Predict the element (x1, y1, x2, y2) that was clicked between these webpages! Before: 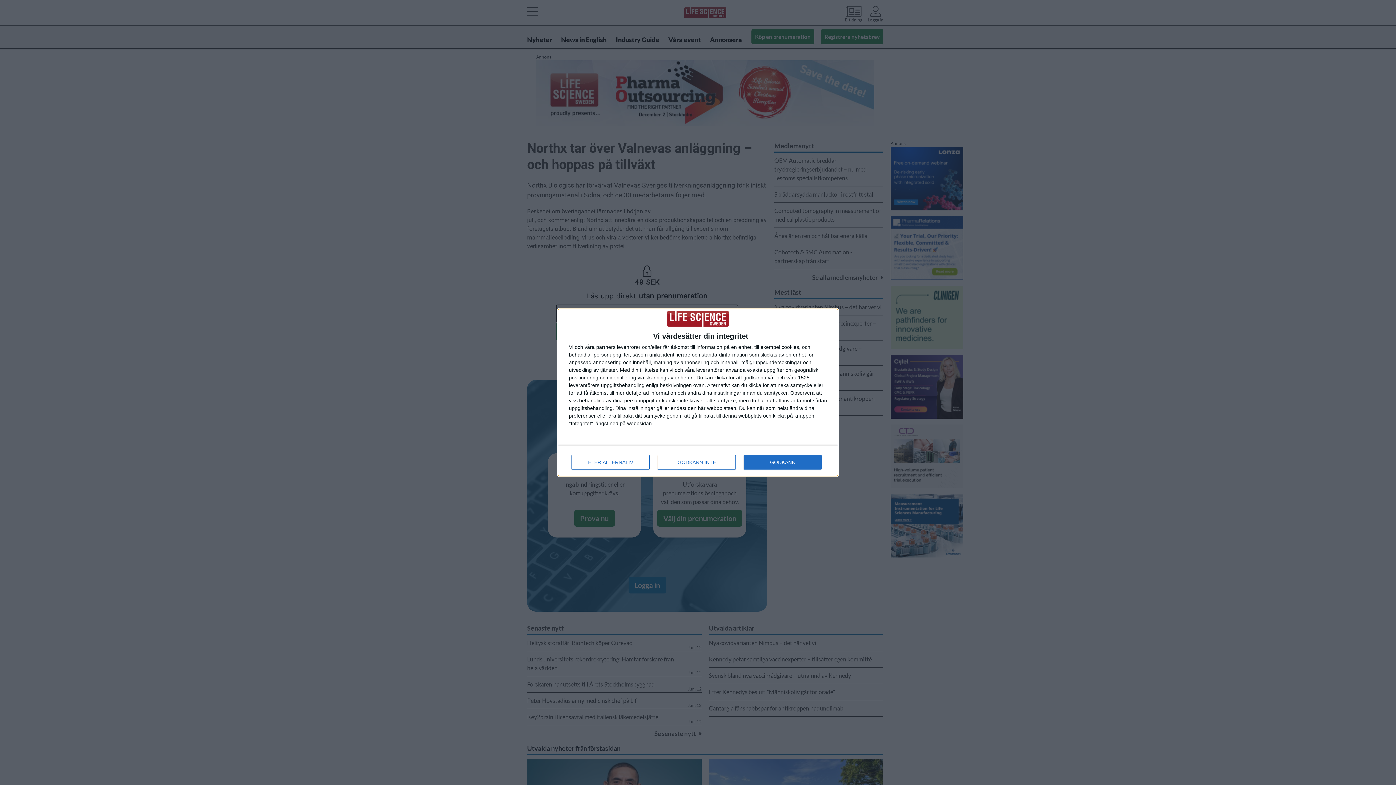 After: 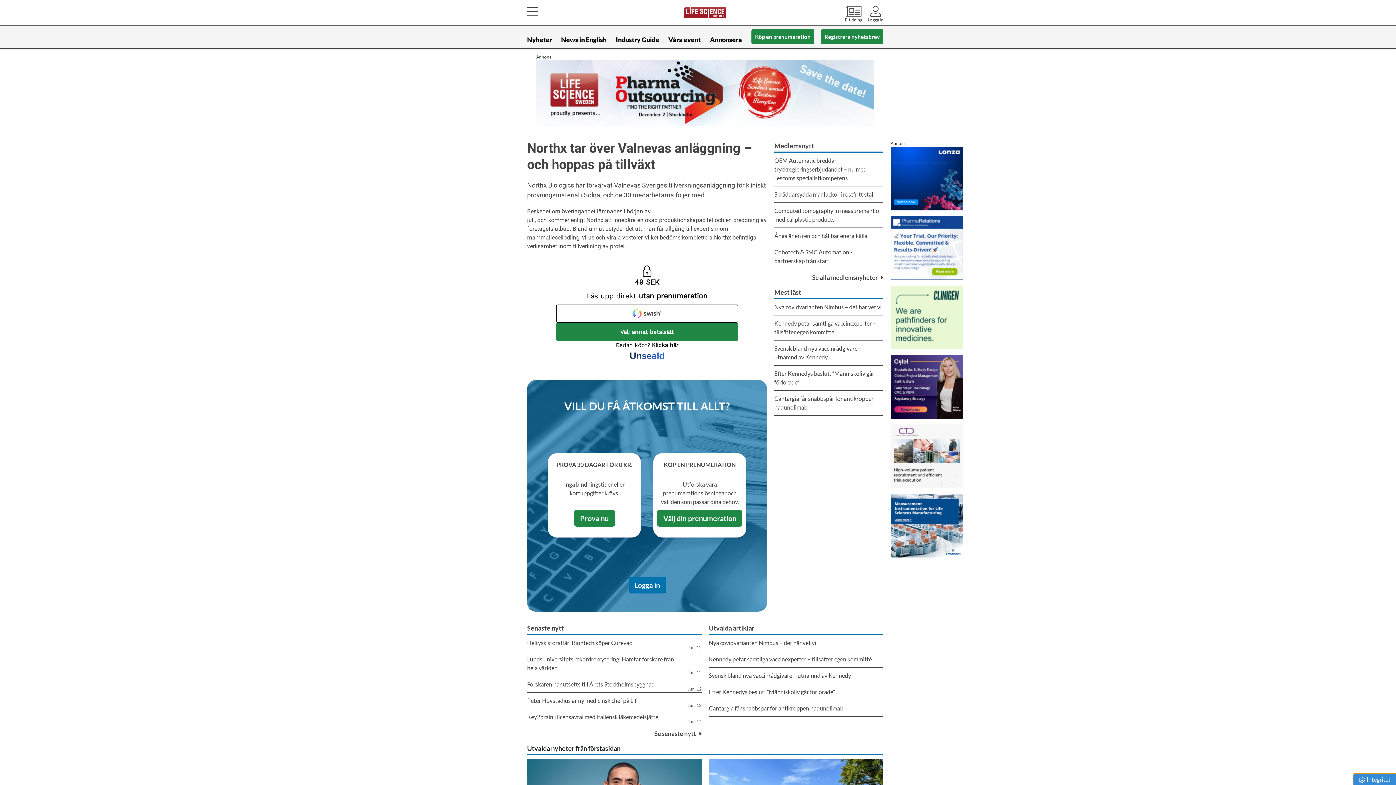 Action: label: GODKÄNN bbox: (744, 455, 821, 469)